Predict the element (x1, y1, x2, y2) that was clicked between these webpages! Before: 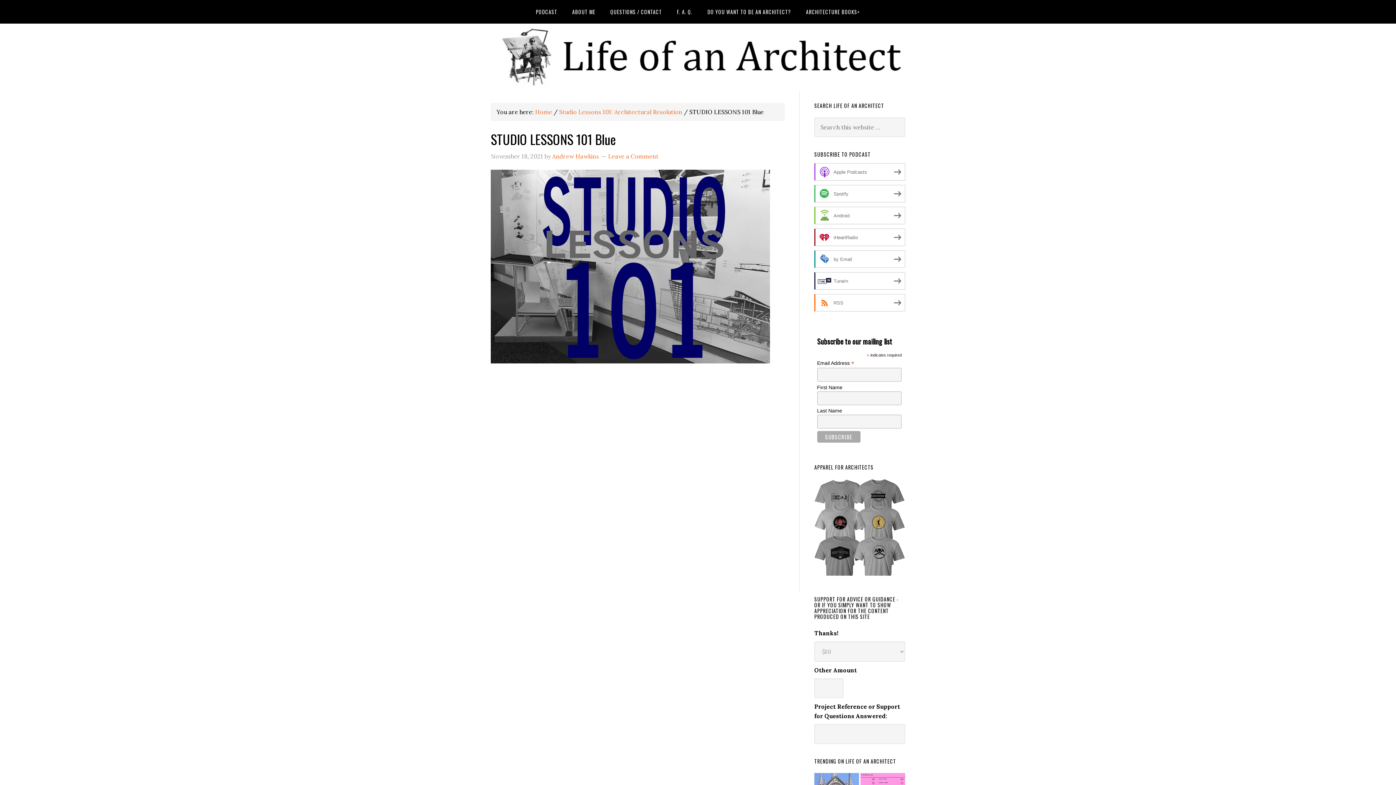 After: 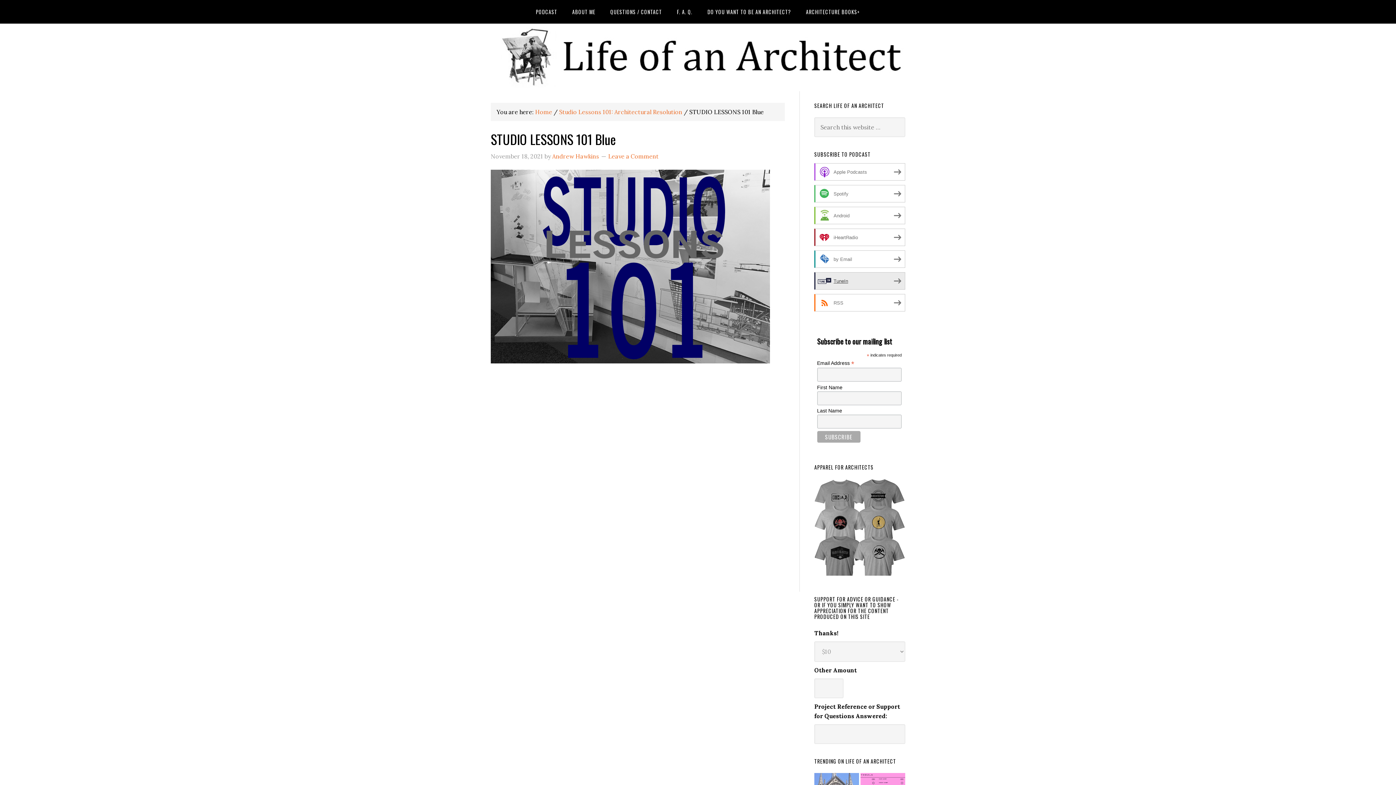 Action: label: TuneIn bbox: (814, 272, 905, 289)